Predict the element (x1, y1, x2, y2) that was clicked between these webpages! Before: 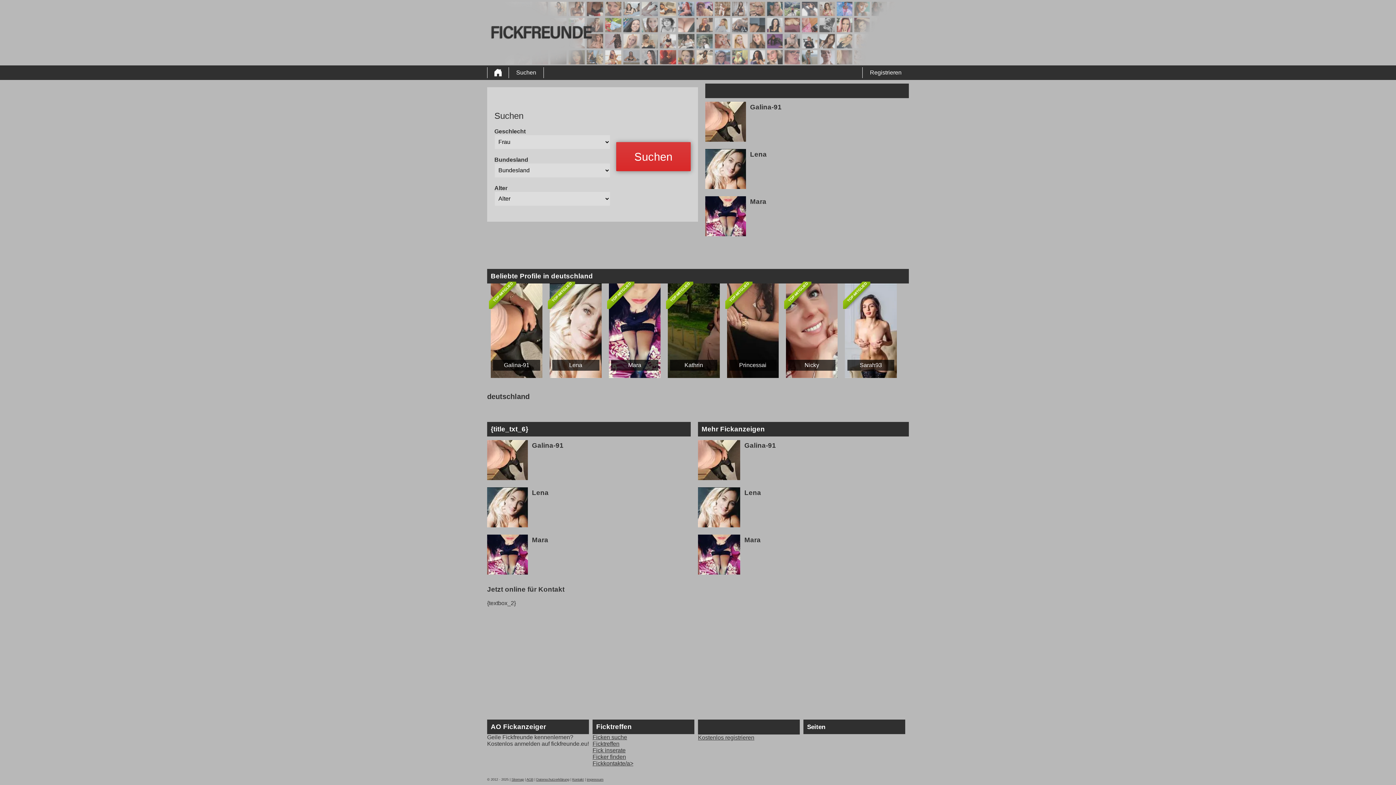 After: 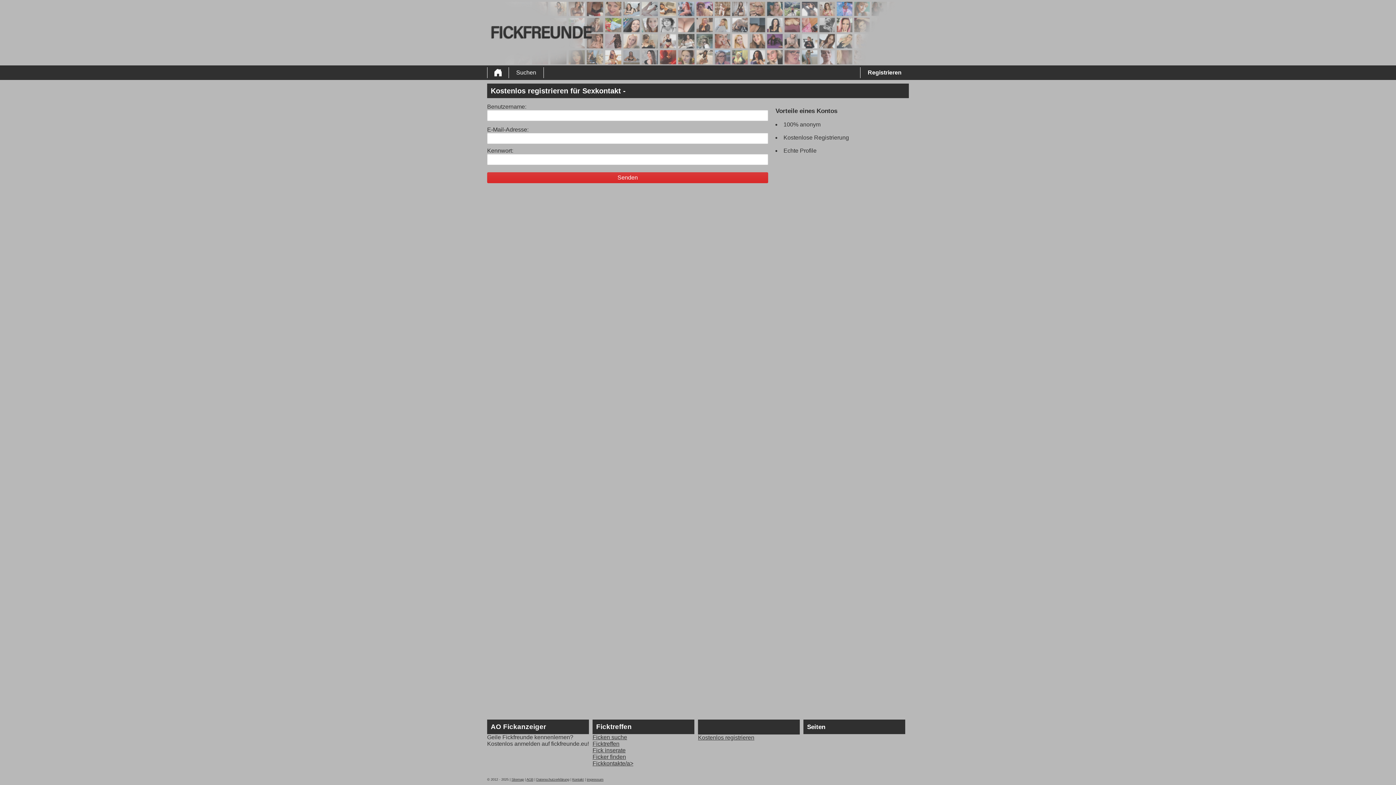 Action: label: Registrieren bbox: (862, 67, 909, 78)